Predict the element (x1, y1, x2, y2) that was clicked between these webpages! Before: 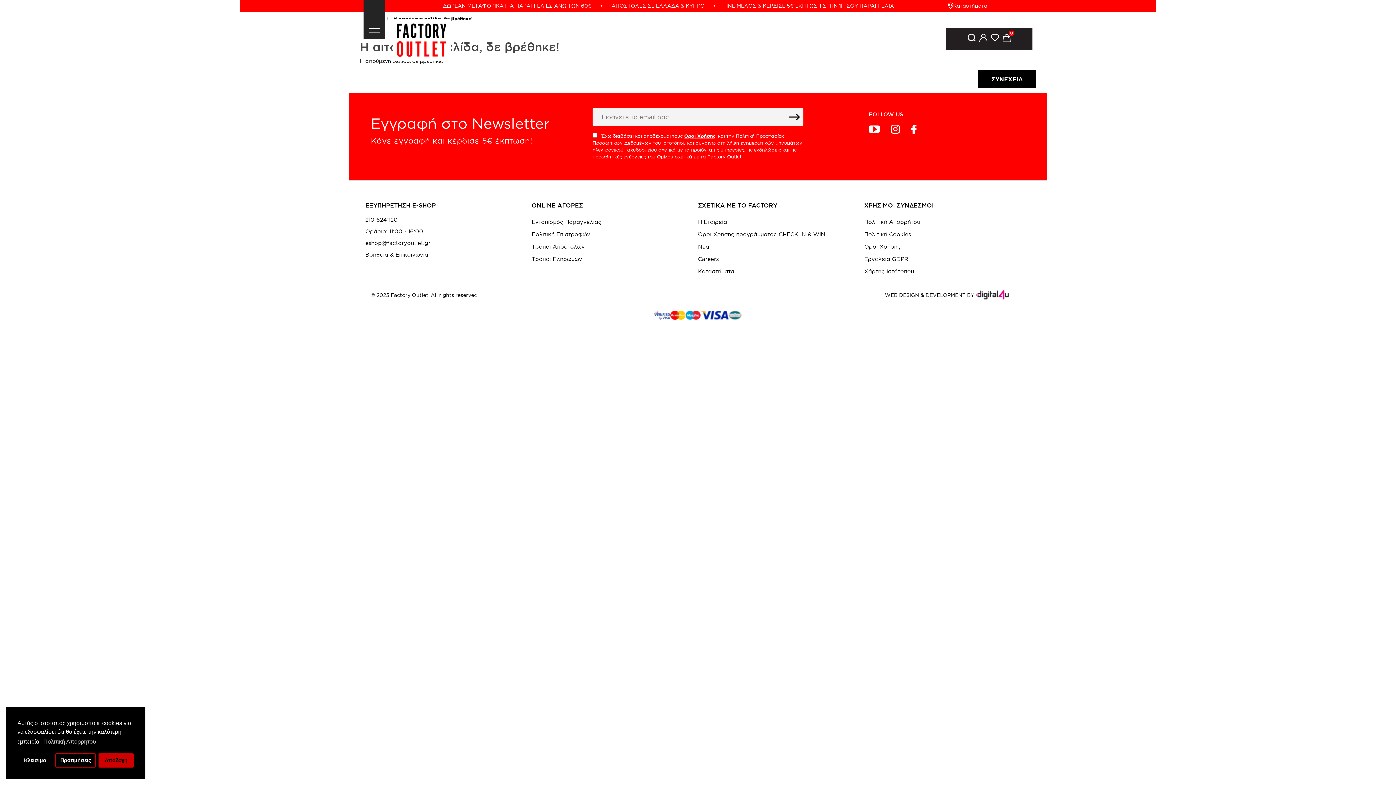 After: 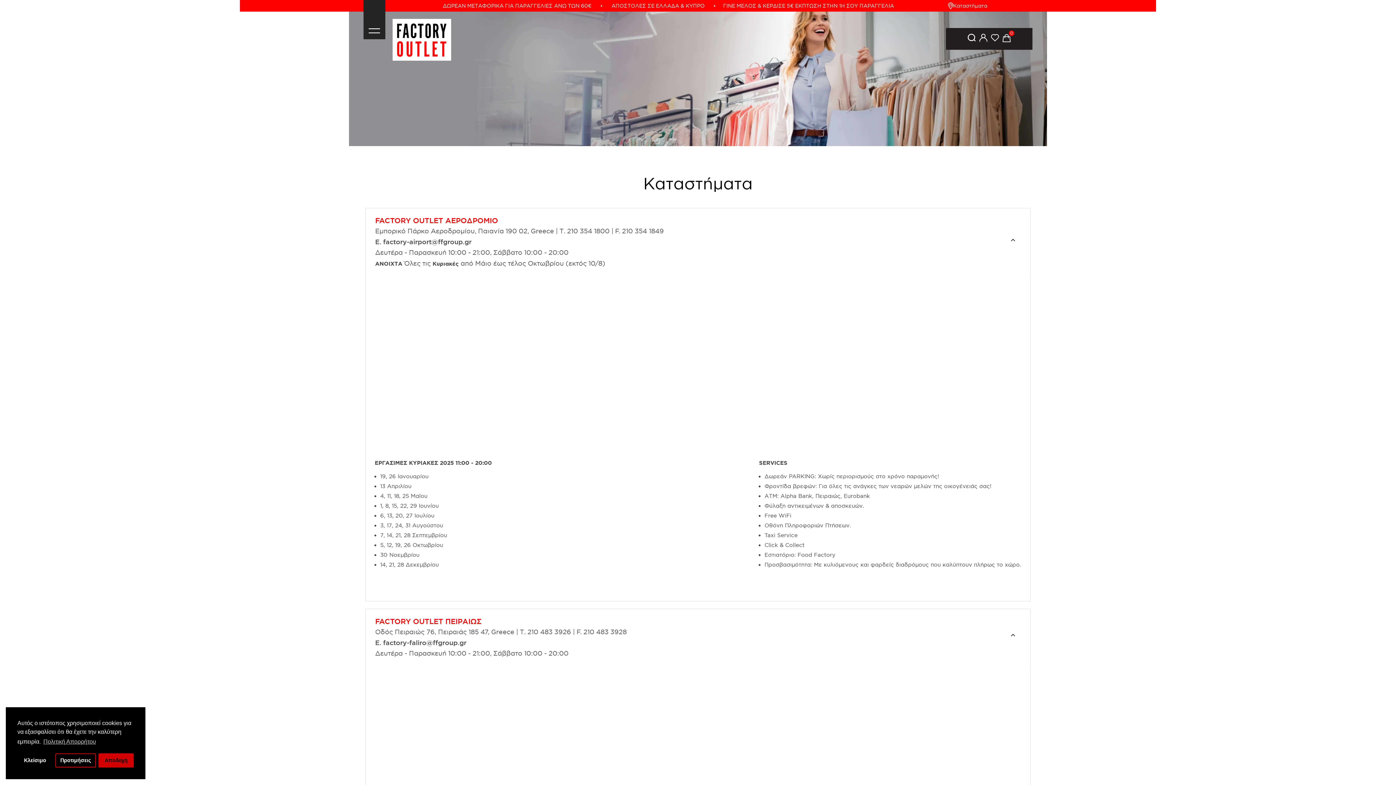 Action: bbox: (698, 265, 864, 277) label: Καταστήματα